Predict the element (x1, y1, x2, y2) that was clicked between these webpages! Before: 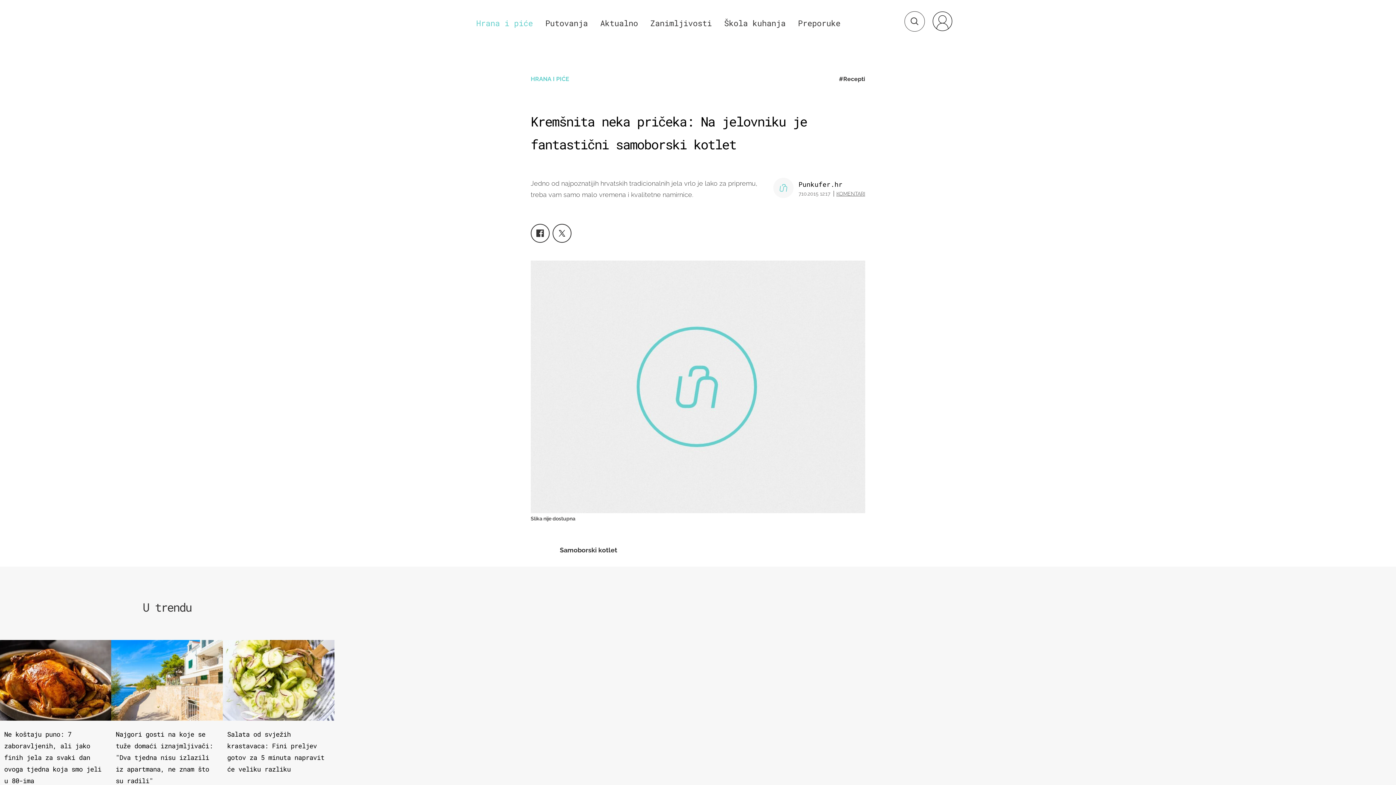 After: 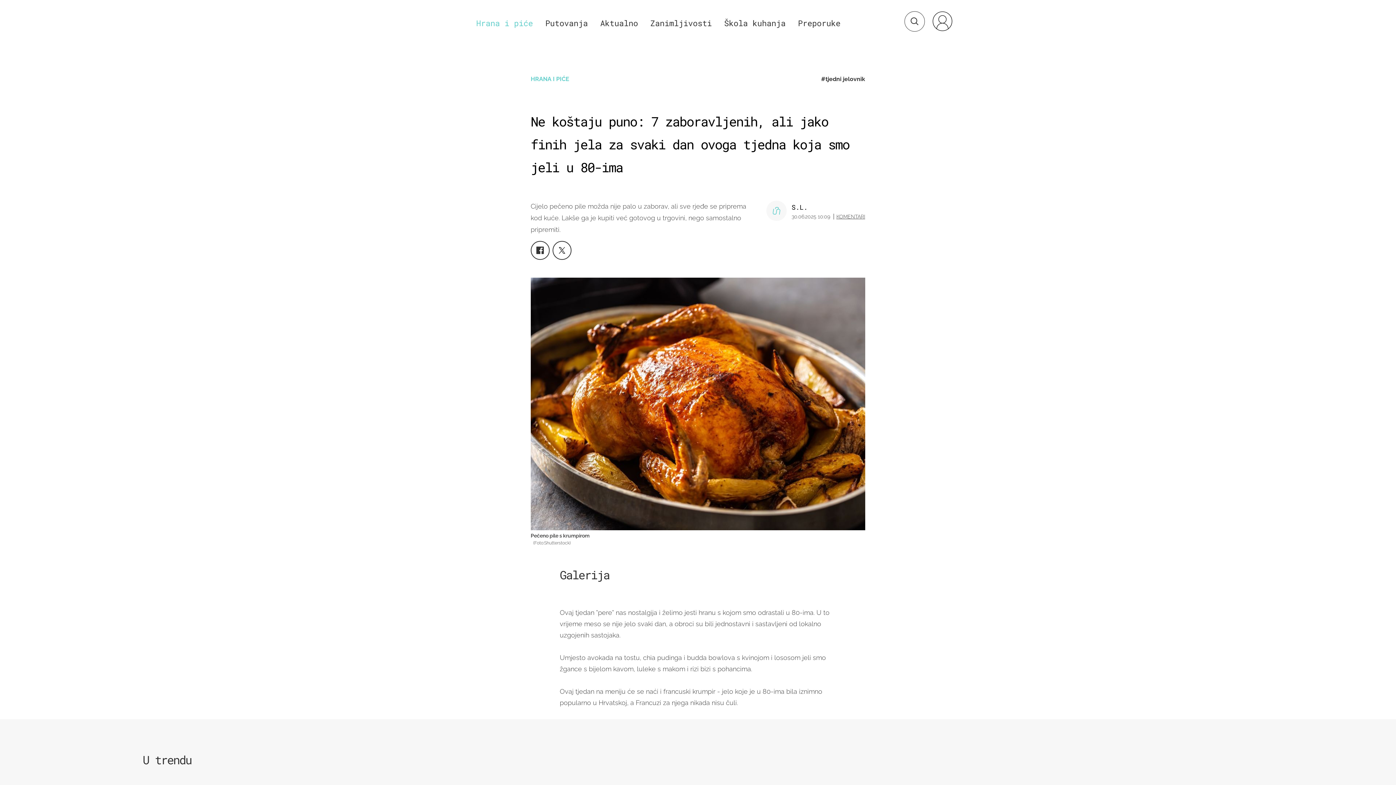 Action: label: Ne koštaju puno: 7 zaboravljenih, ali jako finih jela za svaki dan ovoga tjedna koja smo jeli u 80-ima bbox: (0, 640, 111, 794)